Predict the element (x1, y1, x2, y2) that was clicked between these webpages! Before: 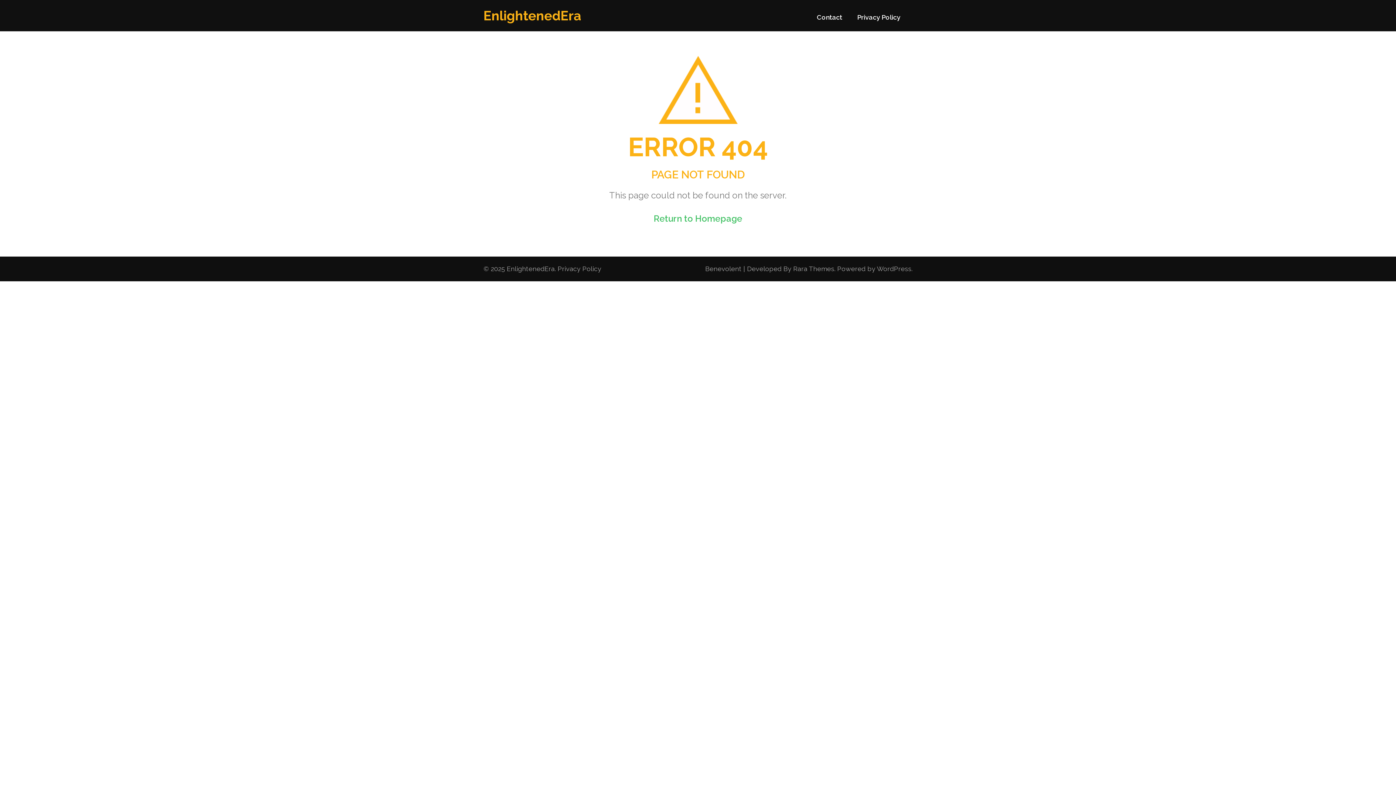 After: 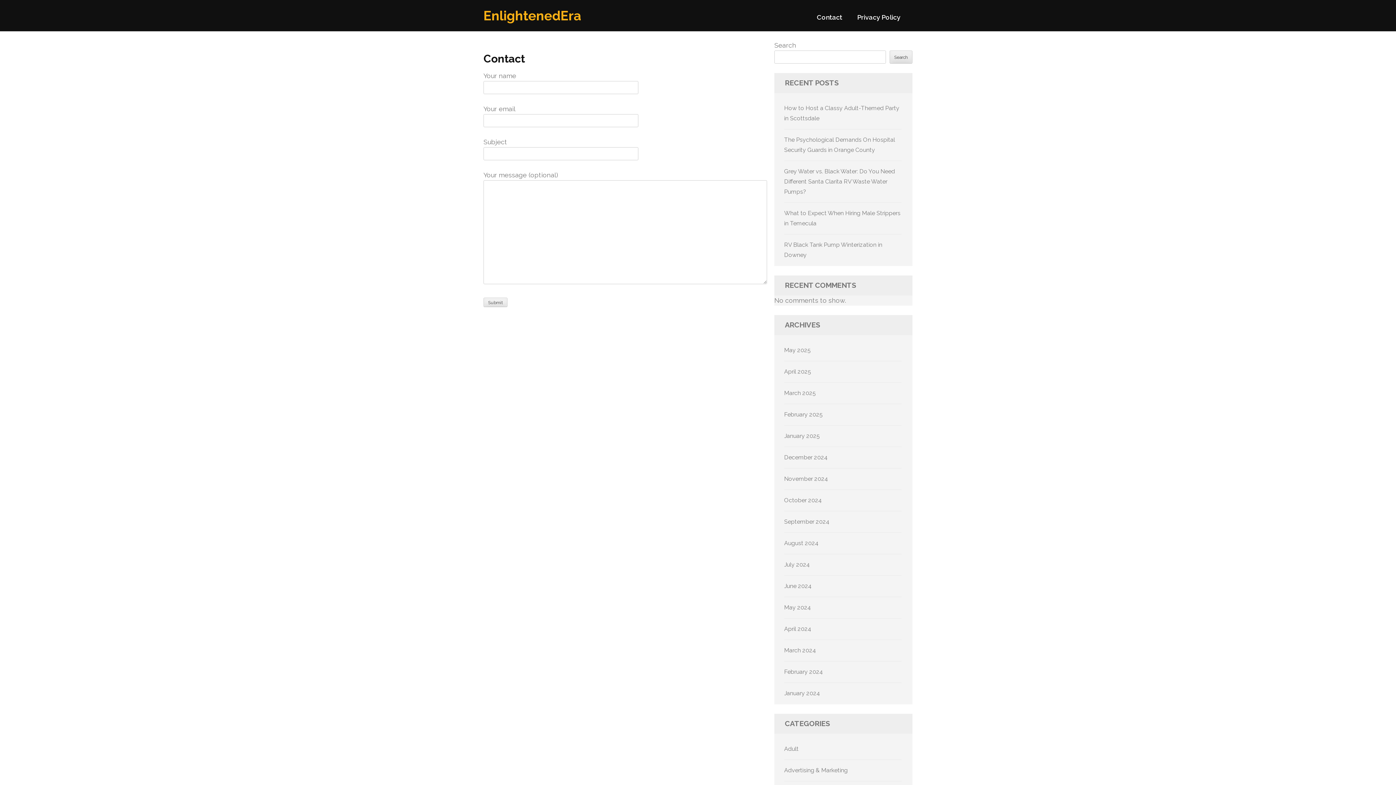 Action: bbox: (817, 13, 842, 27) label: Contact